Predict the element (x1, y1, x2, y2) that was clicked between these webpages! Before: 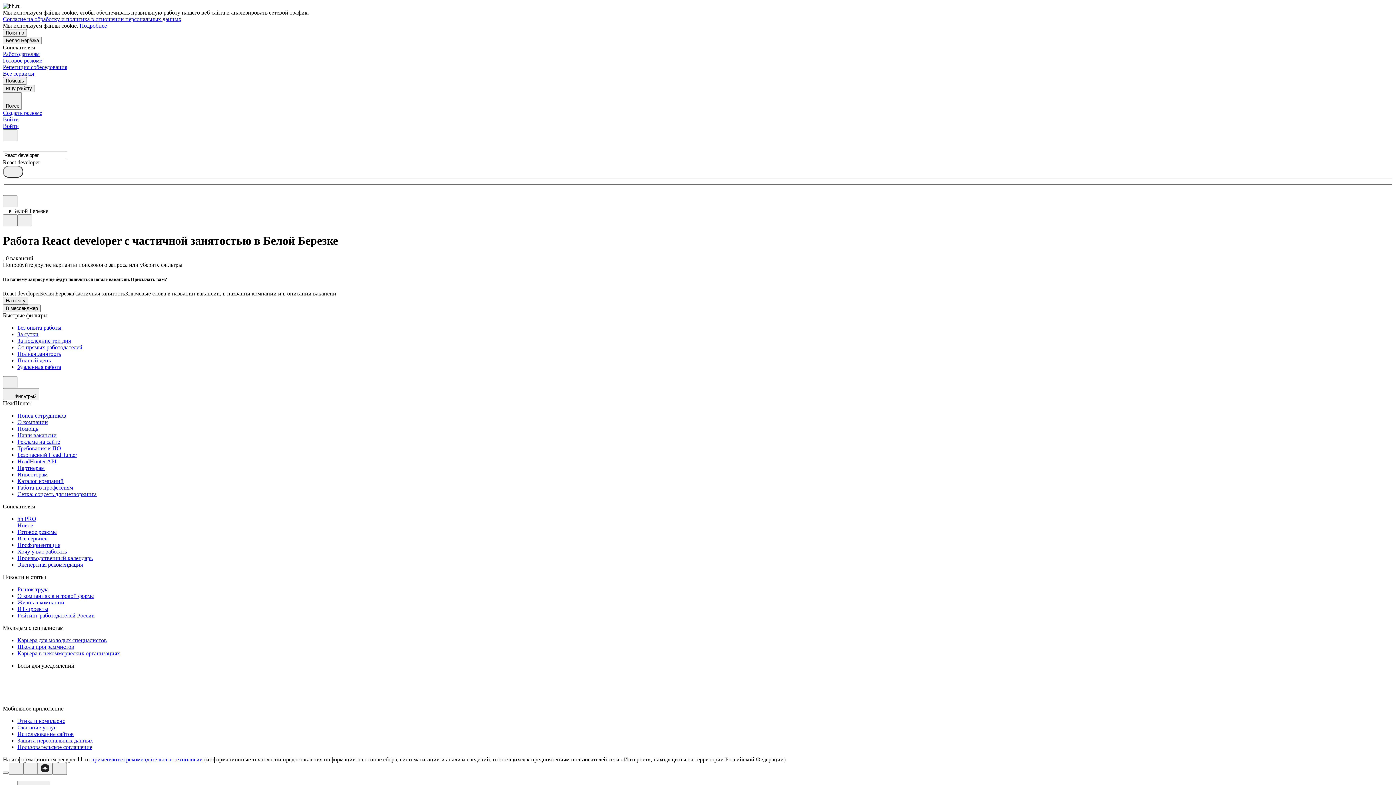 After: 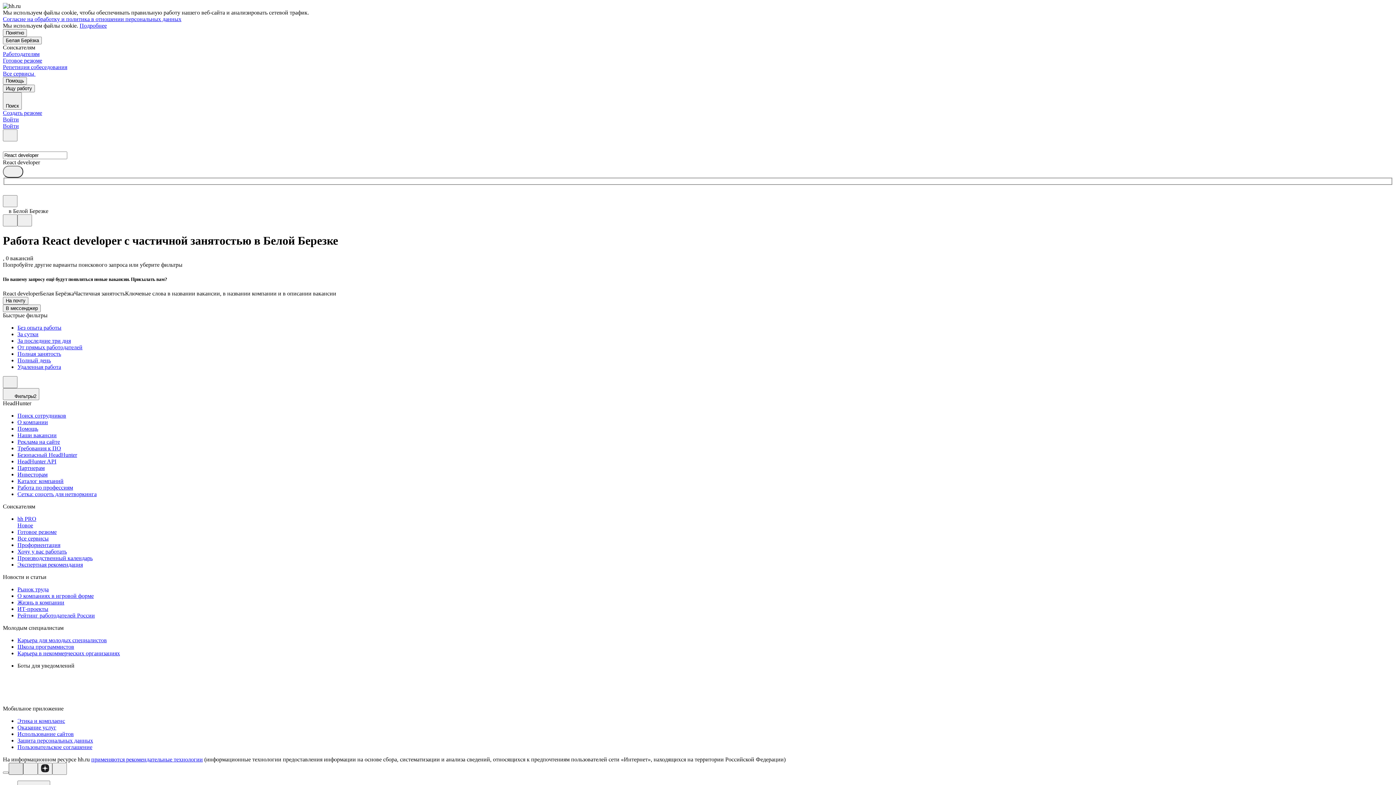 Action: bbox: (8, 763, 23, 775)